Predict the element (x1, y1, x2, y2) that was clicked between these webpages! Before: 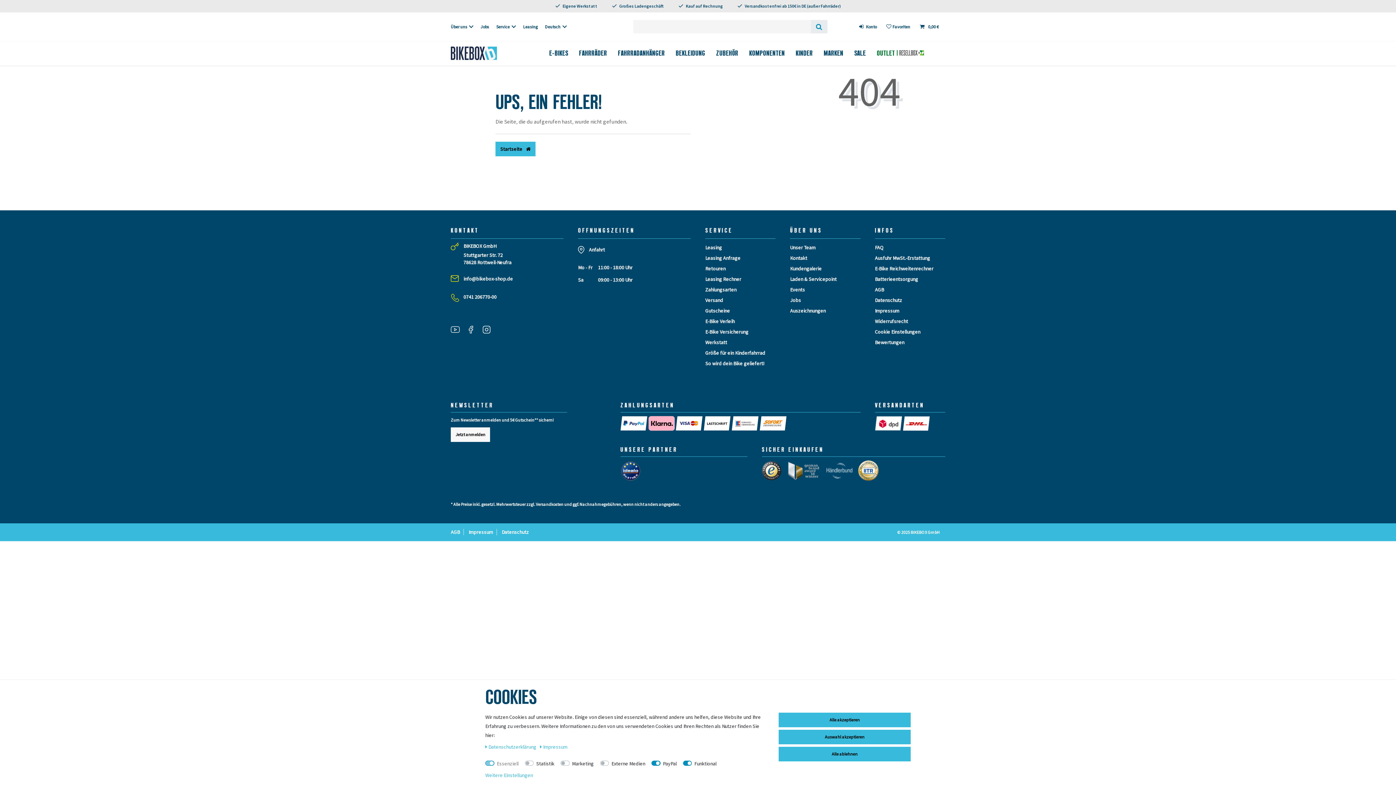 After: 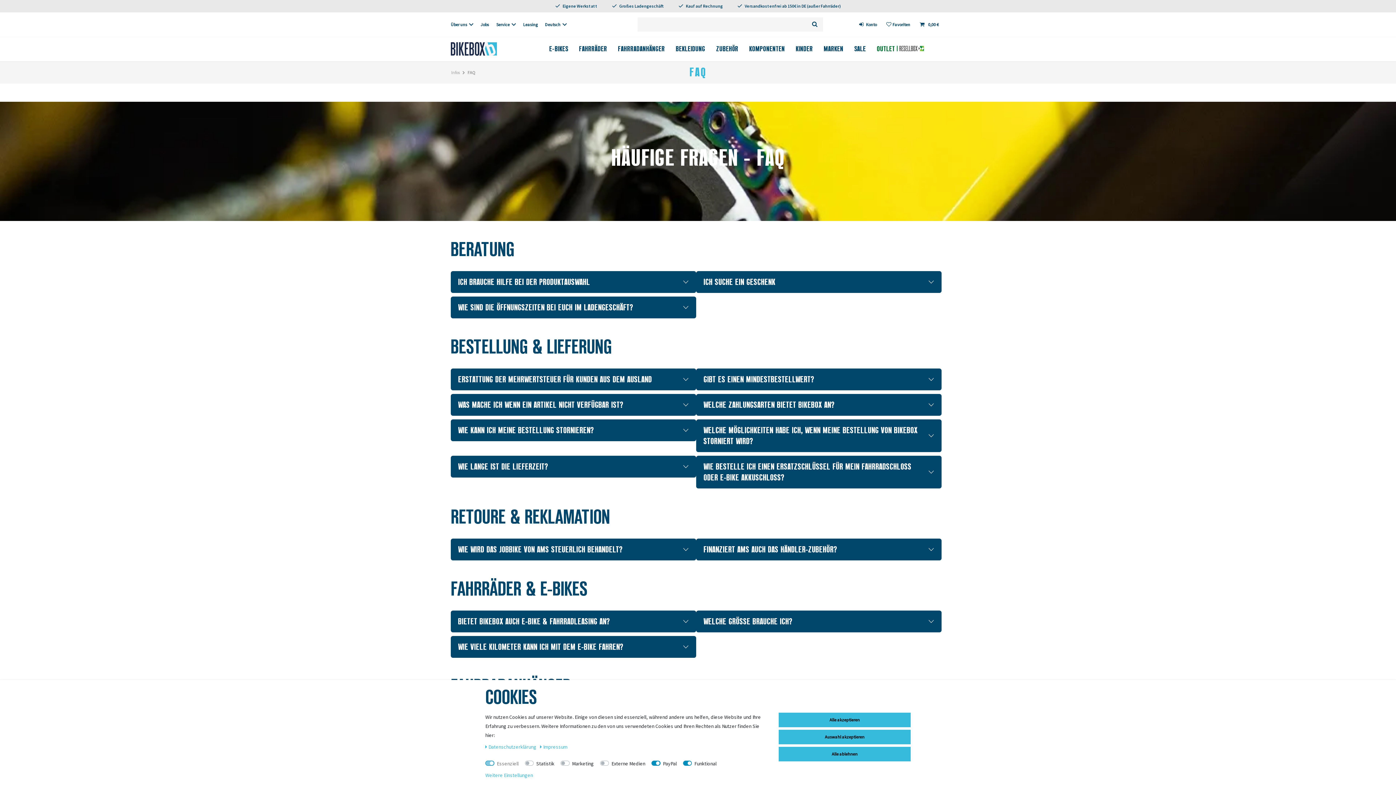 Action: bbox: (875, 244, 883, 250) label: FAQ